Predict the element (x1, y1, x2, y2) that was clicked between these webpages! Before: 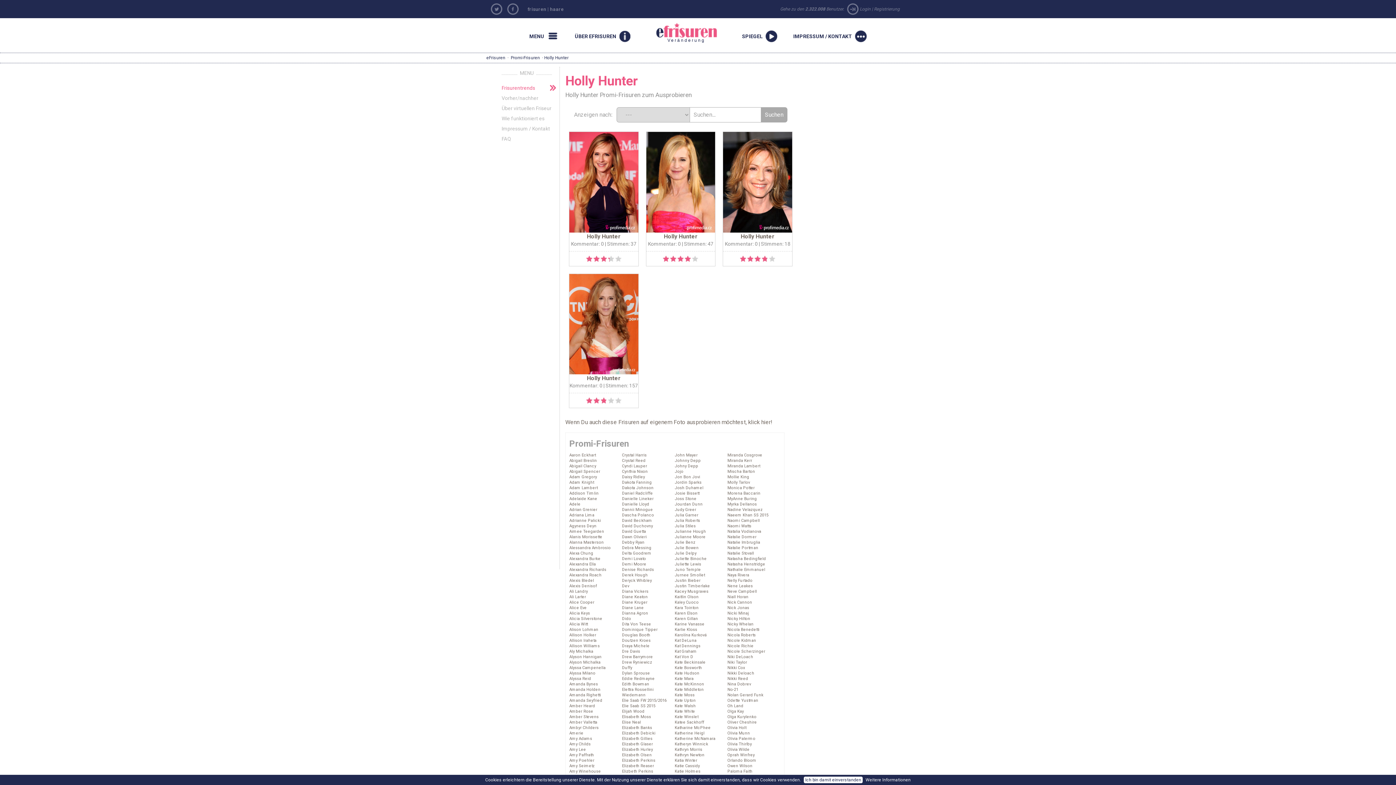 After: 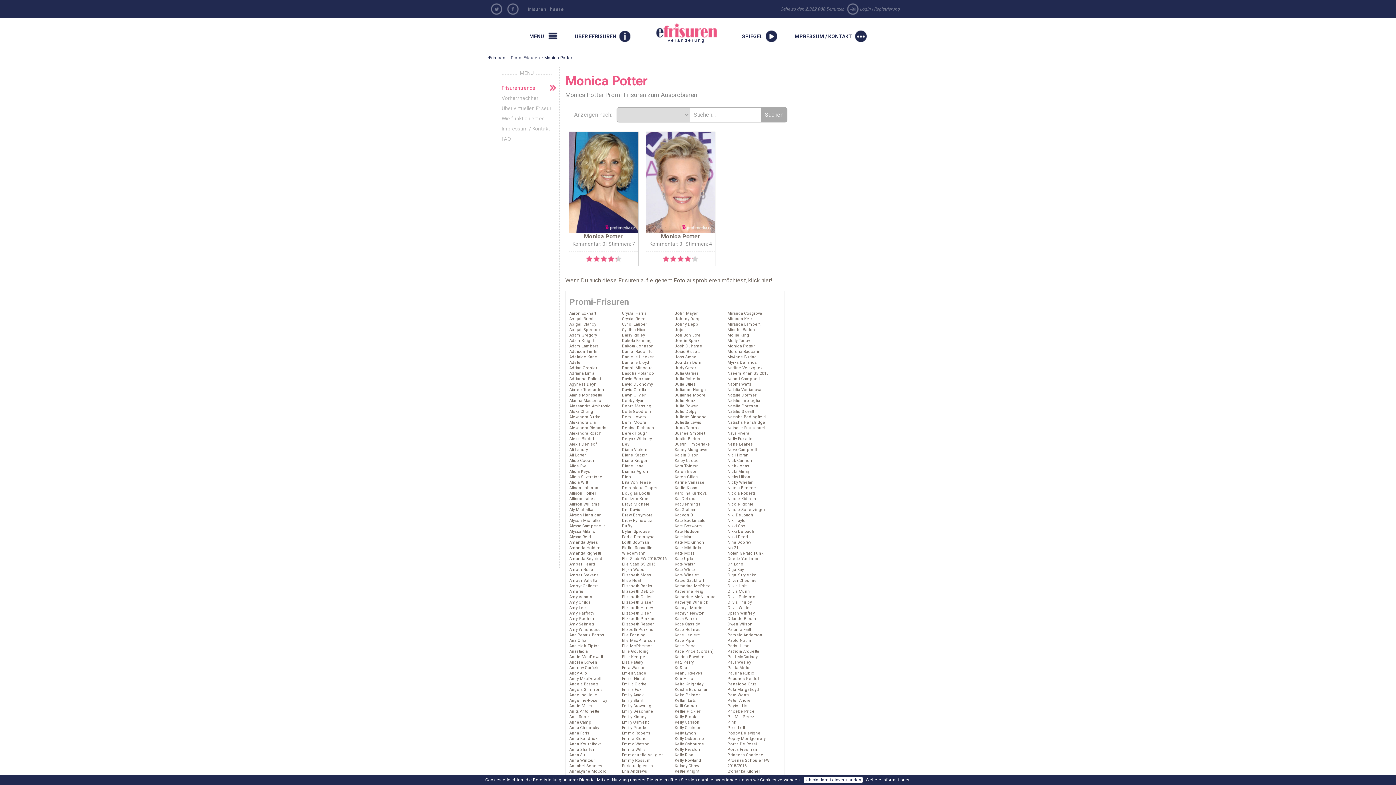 Action: bbox: (727, 485, 754, 490) label: Monica Potter